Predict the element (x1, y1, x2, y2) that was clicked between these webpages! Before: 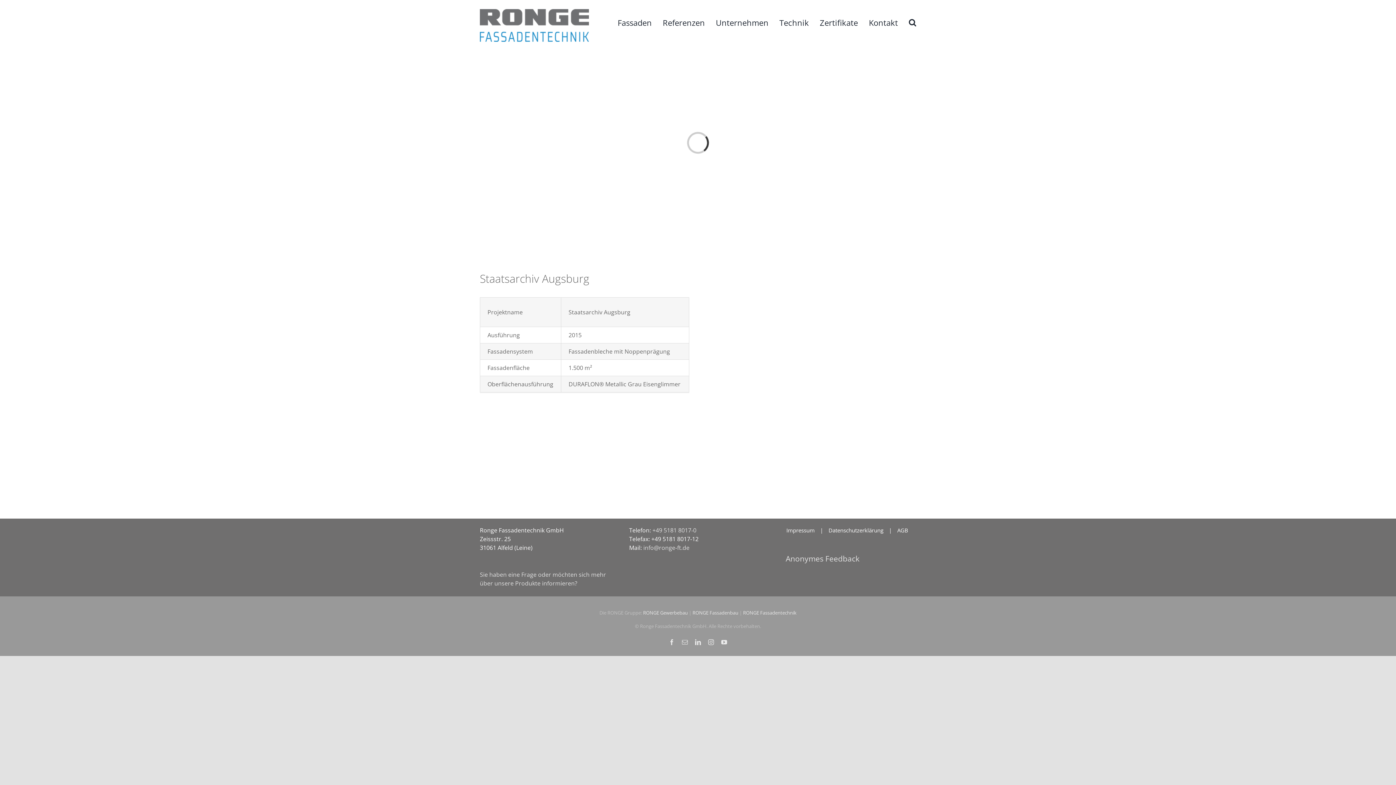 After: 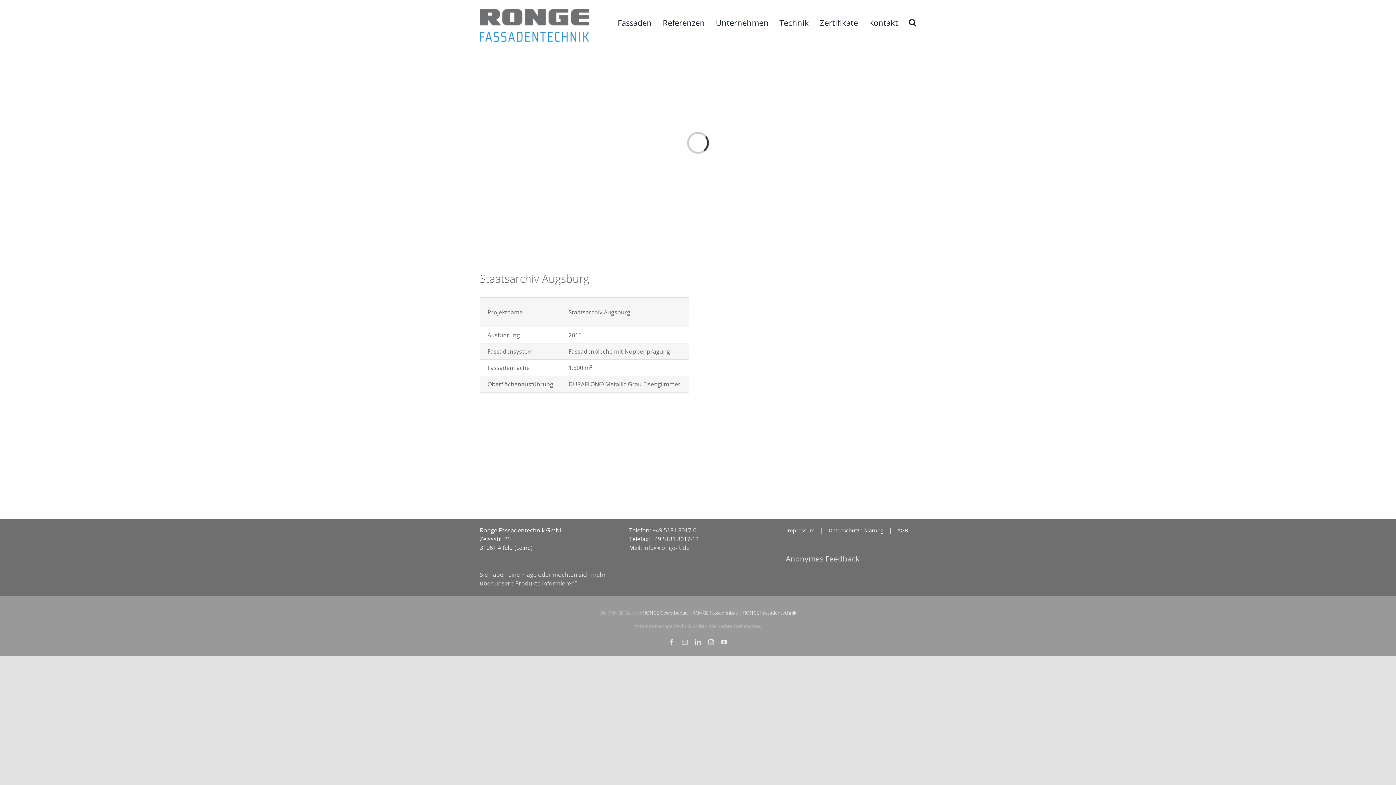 Action: label: LinkedIn bbox: (695, 639, 701, 645)